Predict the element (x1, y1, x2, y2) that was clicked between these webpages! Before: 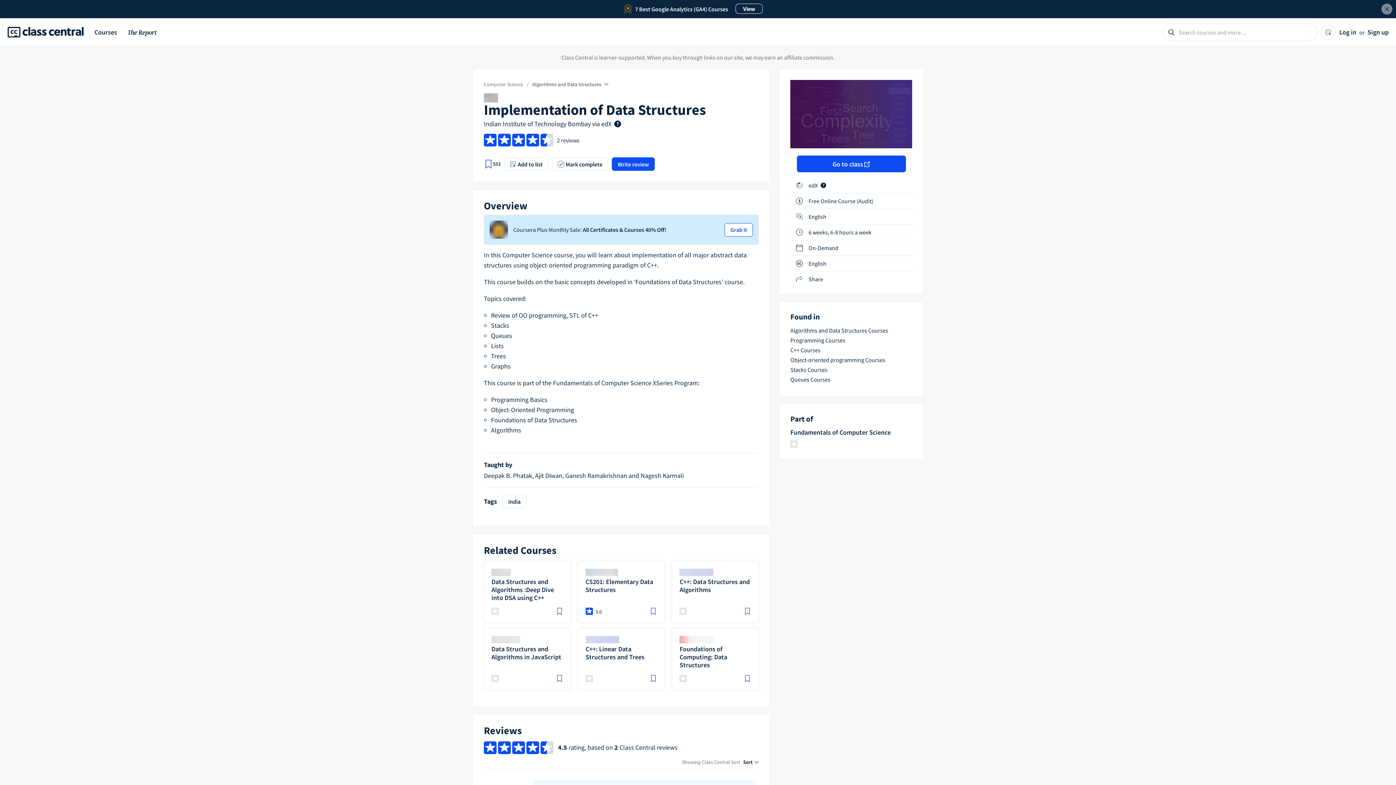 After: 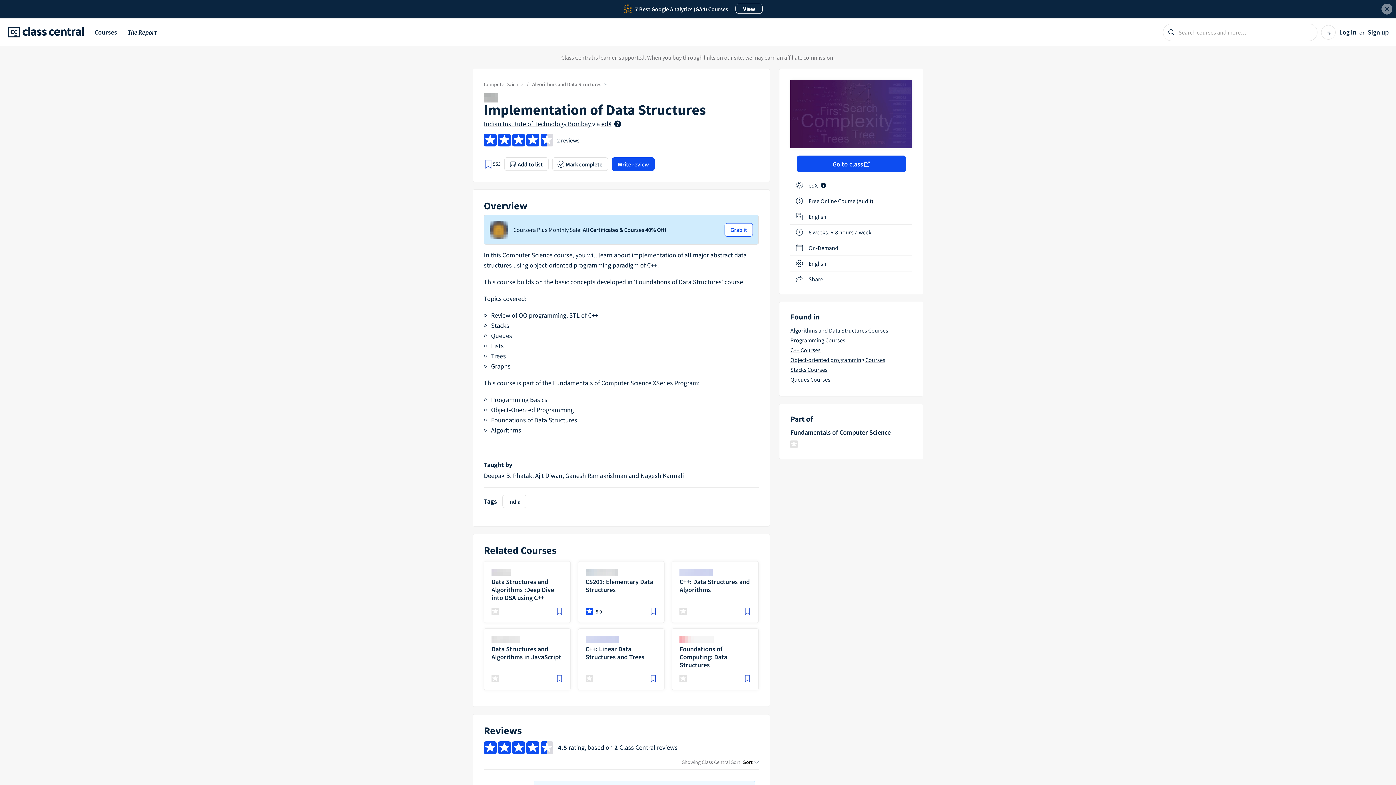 Action: label: Save course bbox: (555, 608, 563, 615)